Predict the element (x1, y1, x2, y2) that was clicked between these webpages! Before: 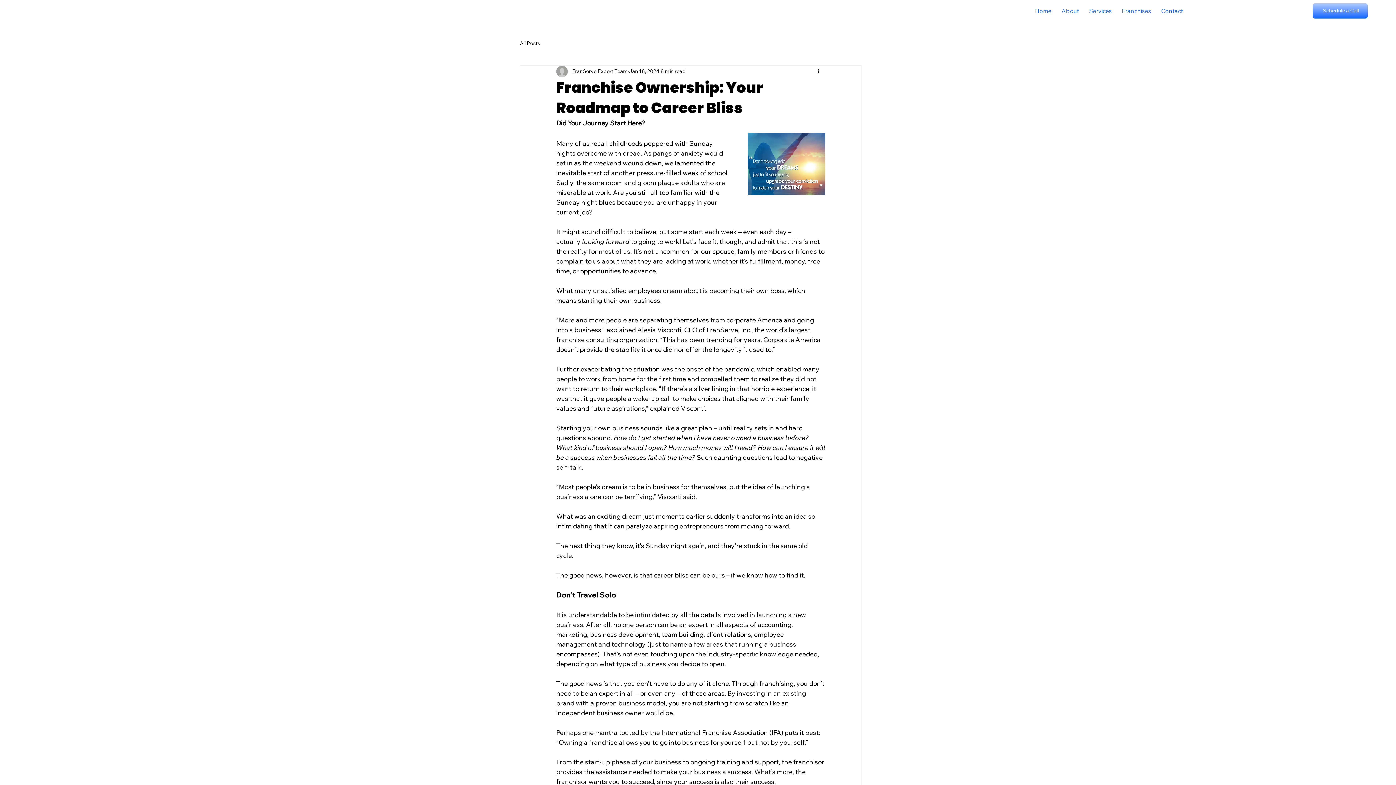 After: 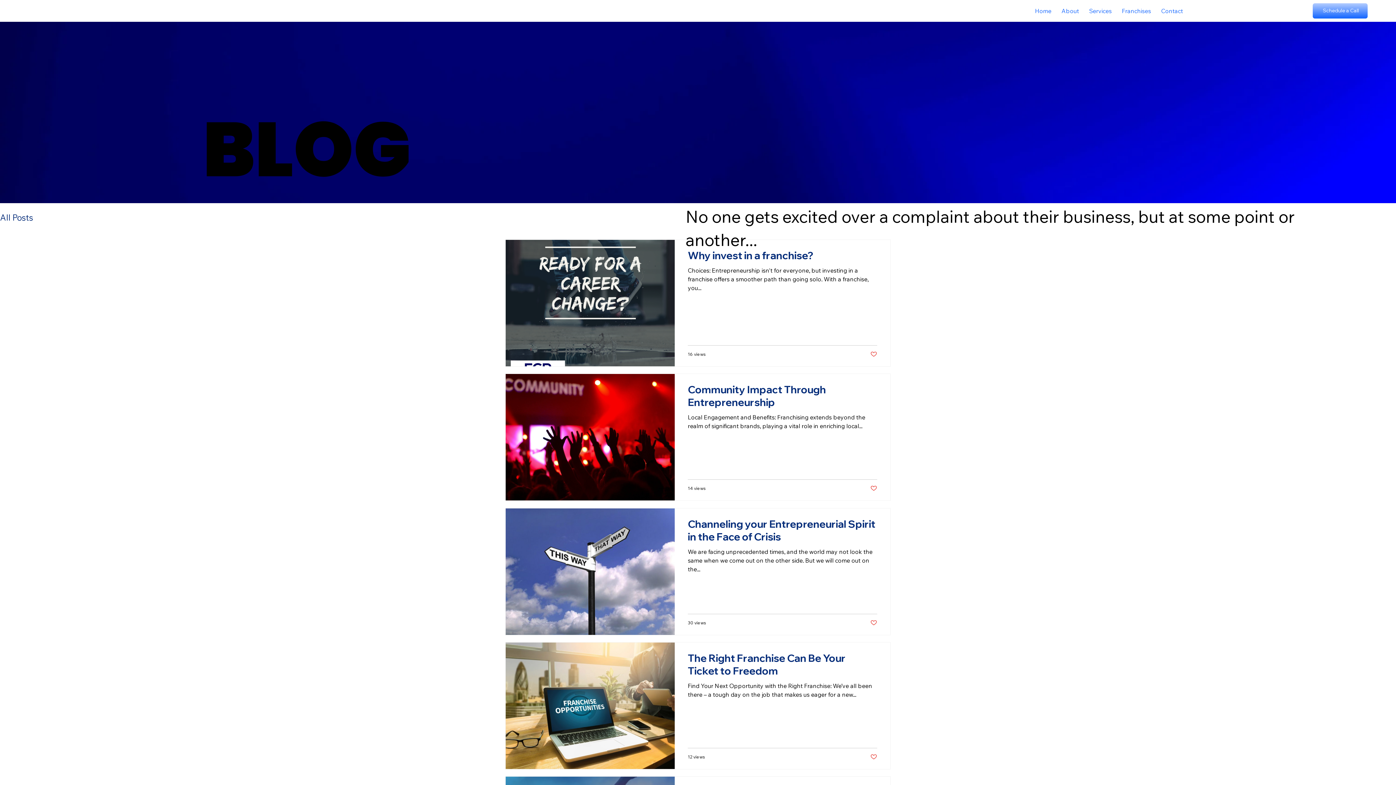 Action: label: All Posts bbox: (520, 40, 540, 47)